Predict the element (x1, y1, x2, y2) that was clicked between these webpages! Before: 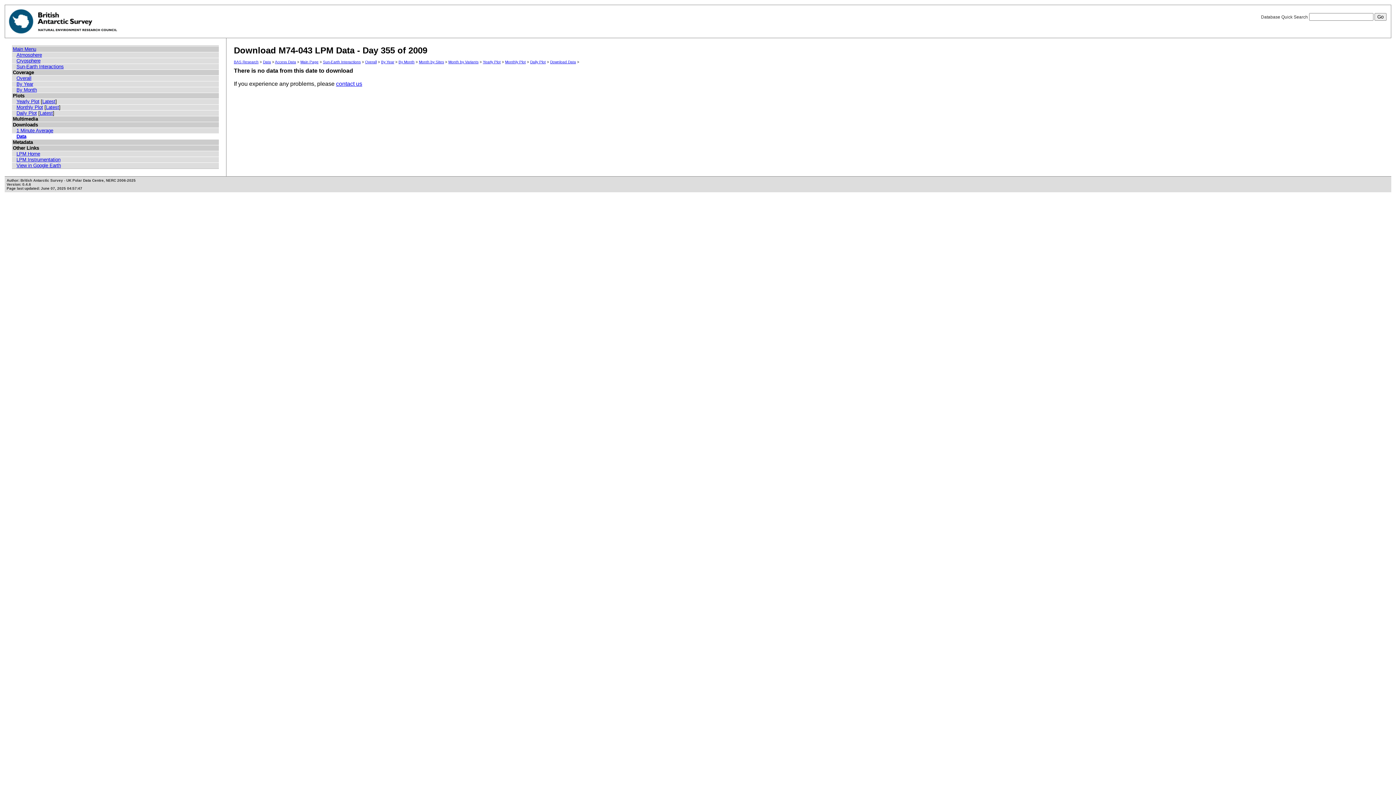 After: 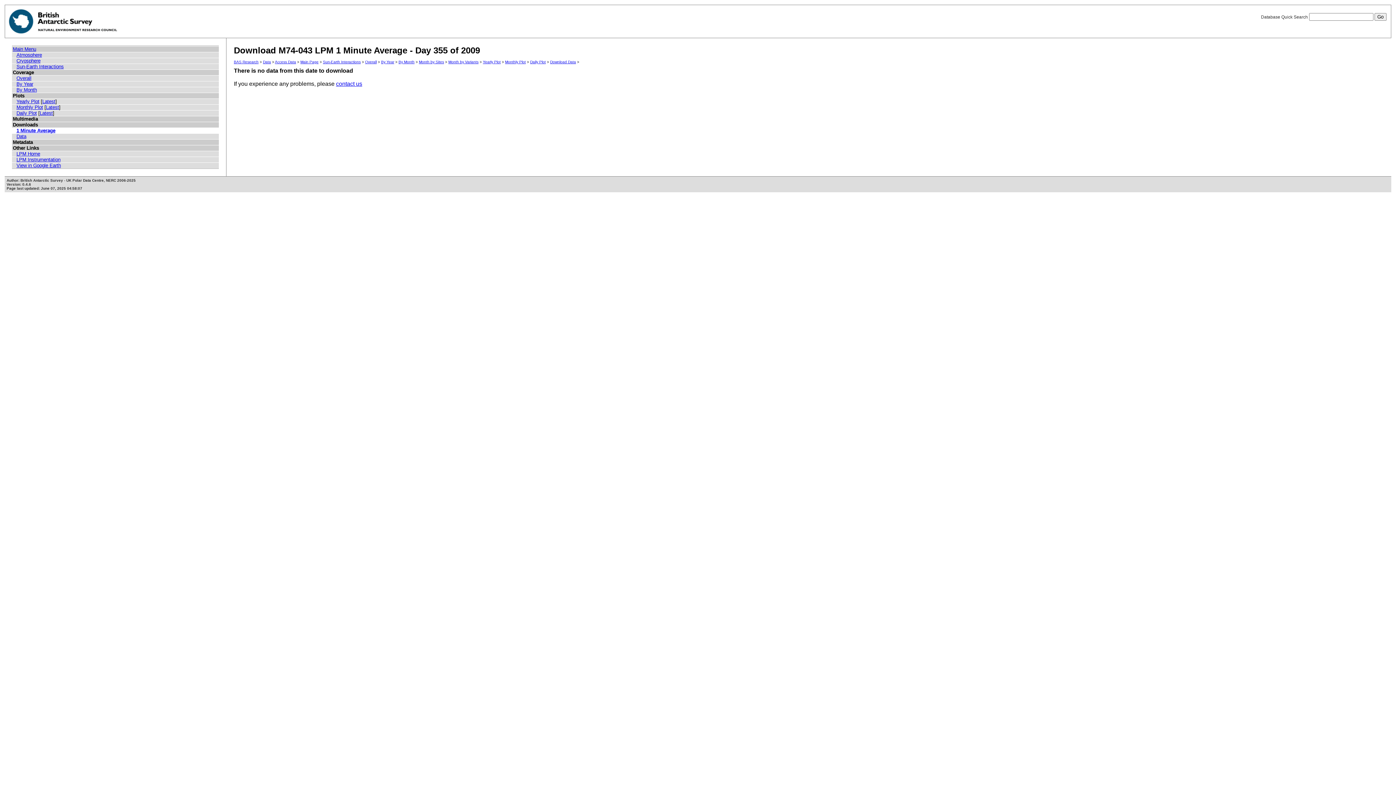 Action: label: 1 Minute Average bbox: (16, 128, 53, 133)